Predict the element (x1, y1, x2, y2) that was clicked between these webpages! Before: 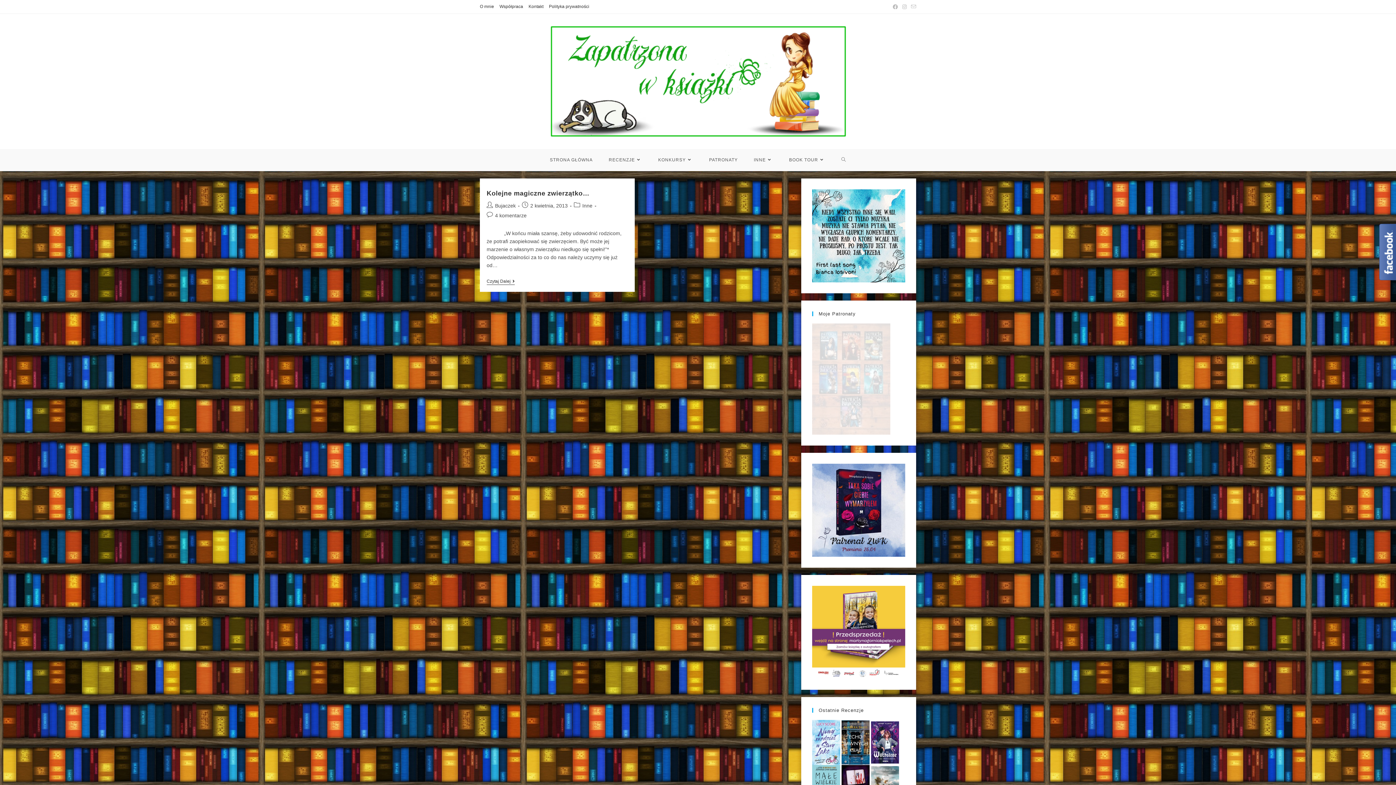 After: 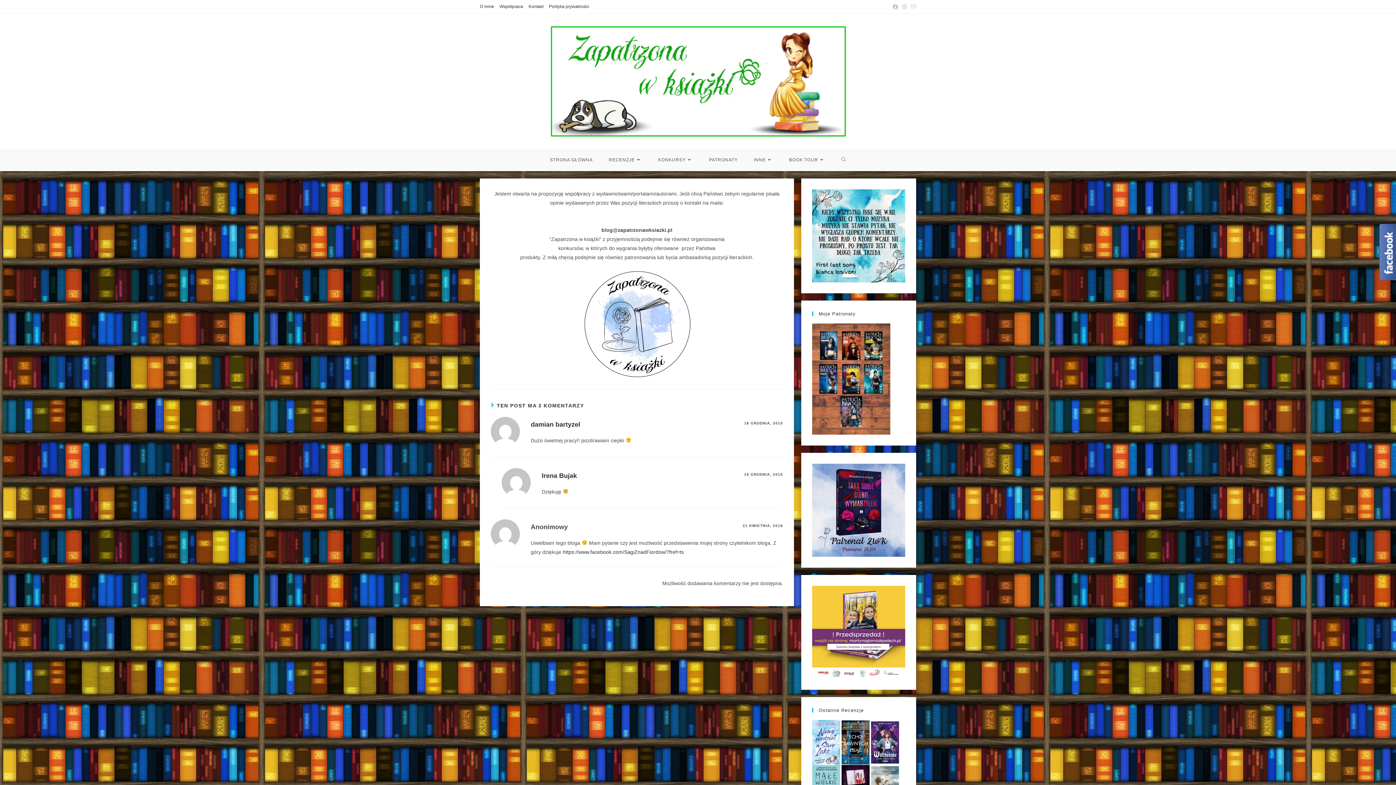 Action: bbox: (528, 2, 543, 10) label: Kontakt